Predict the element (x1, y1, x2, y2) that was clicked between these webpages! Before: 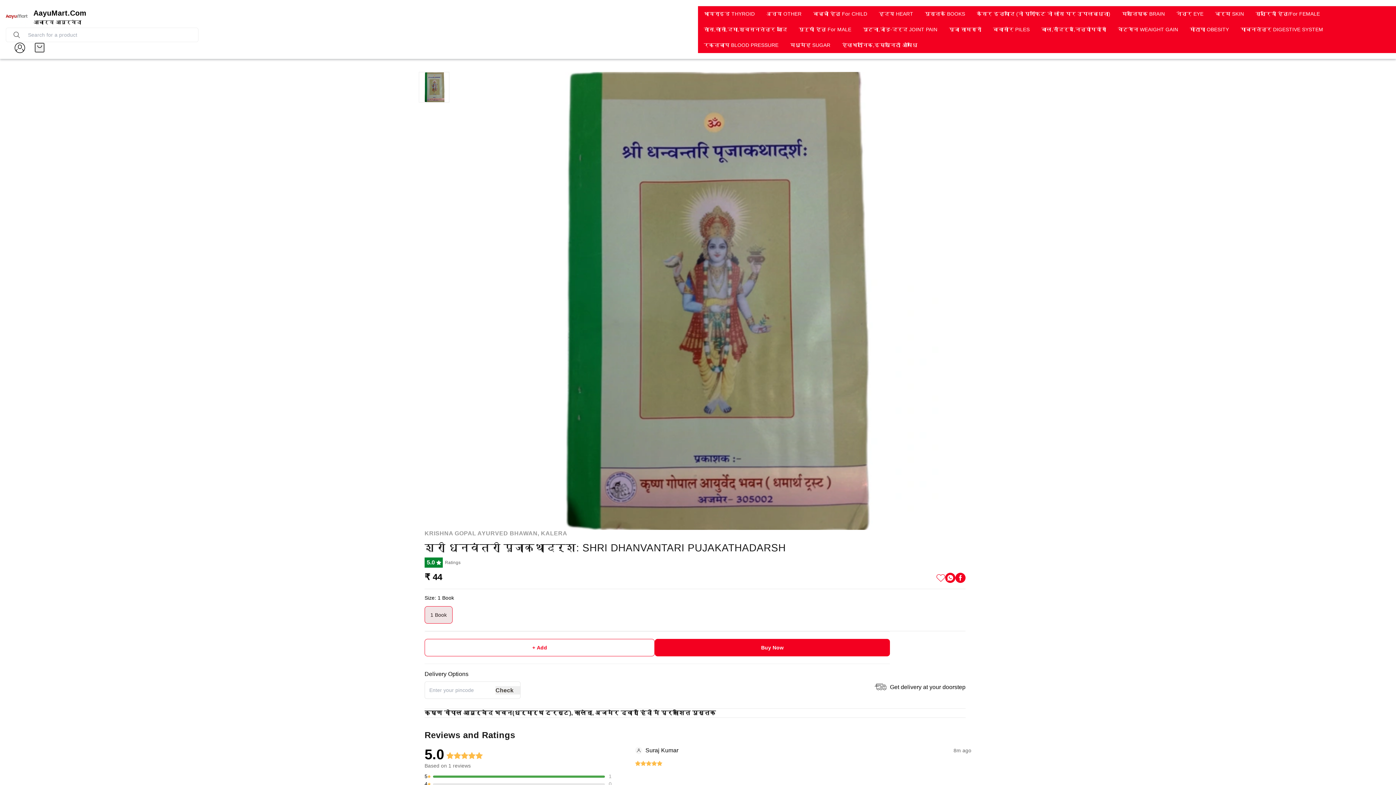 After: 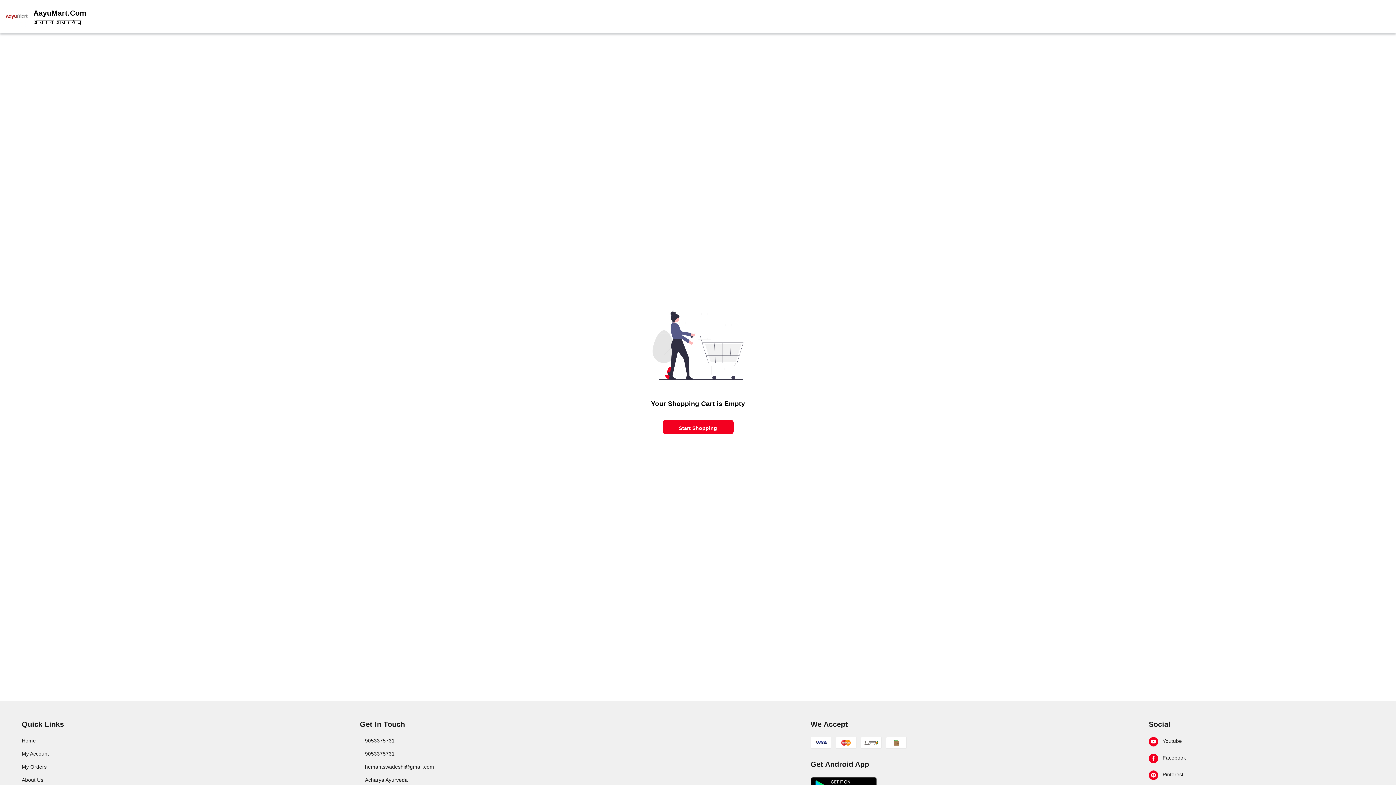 Action: bbox: (33, 42, 45, 53)